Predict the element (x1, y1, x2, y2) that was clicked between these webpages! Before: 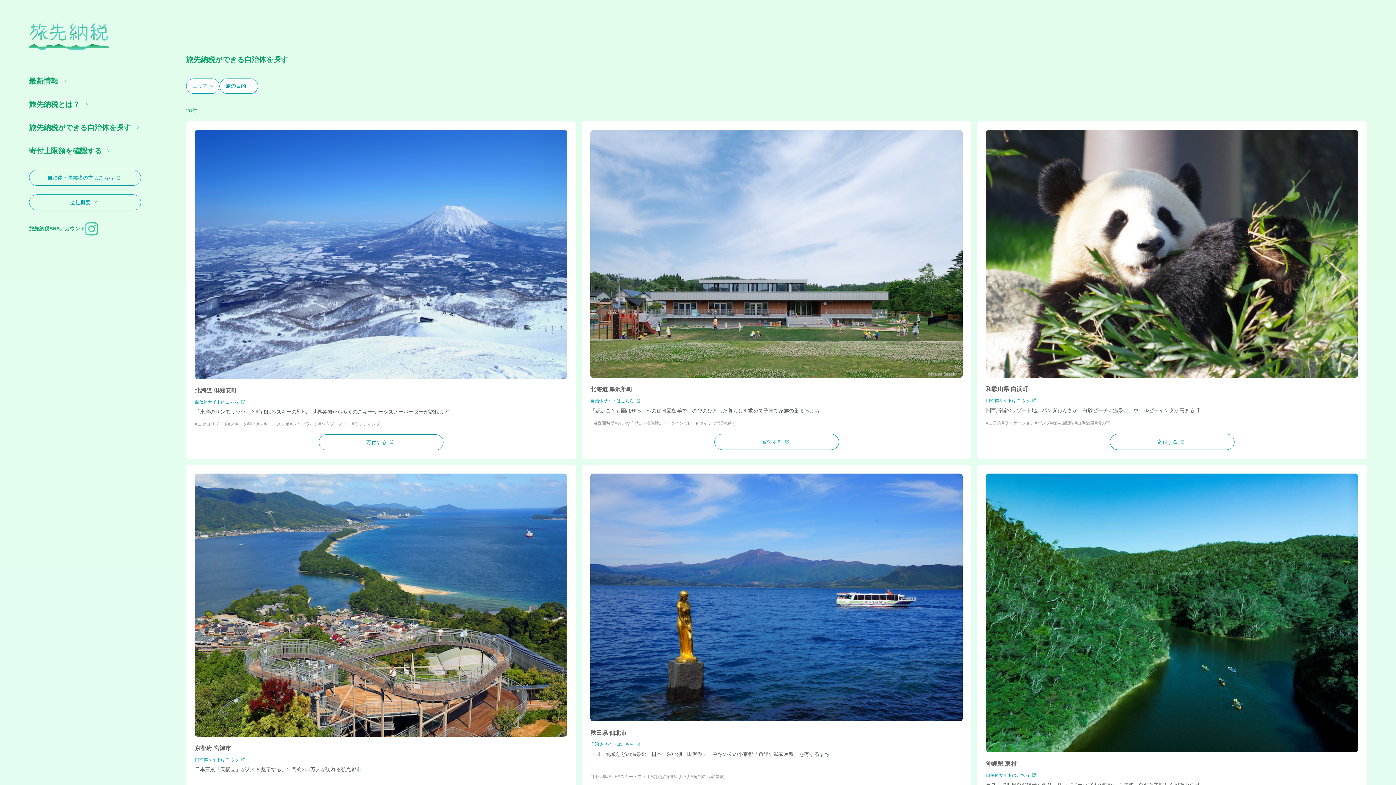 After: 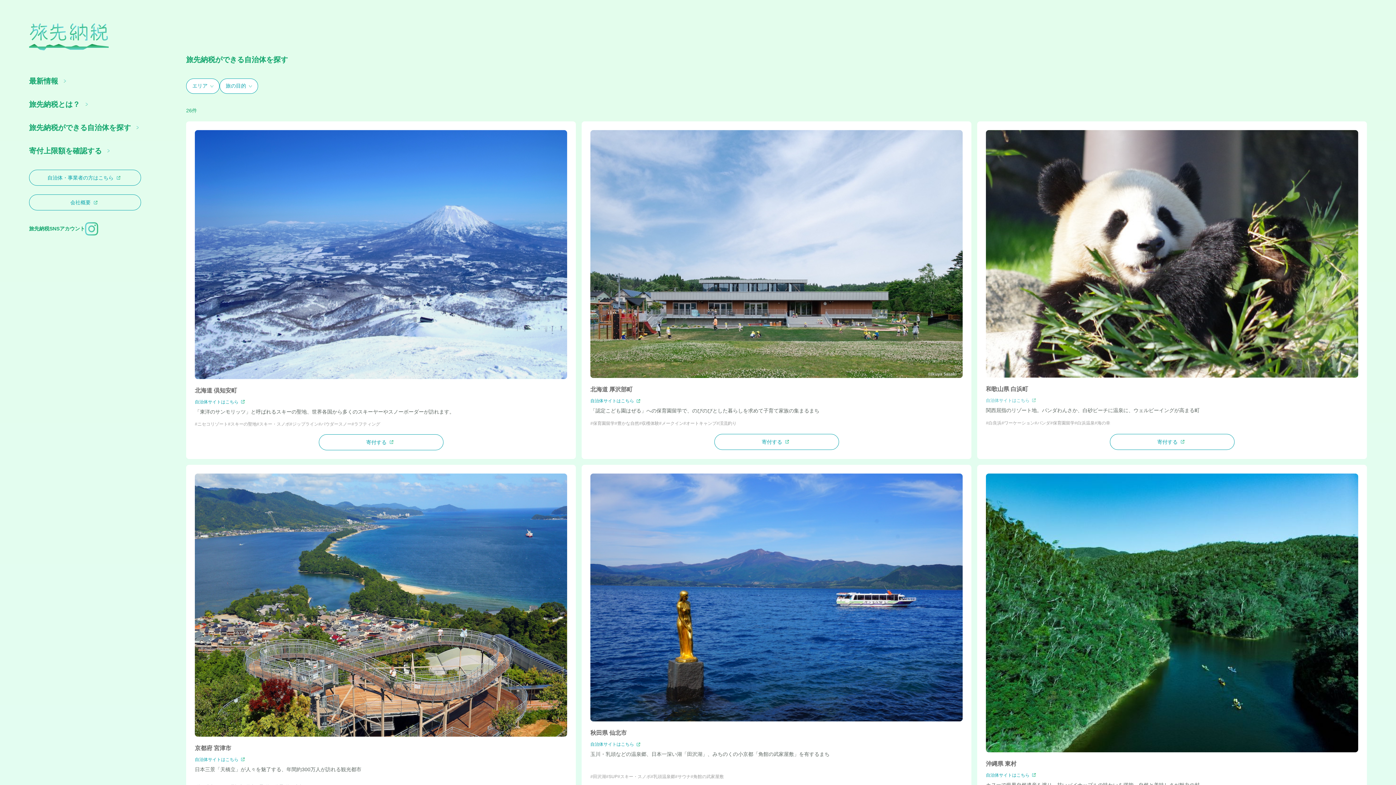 Action: bbox: (986, 396, 1036, 405) label: 自治体サイトはこちら